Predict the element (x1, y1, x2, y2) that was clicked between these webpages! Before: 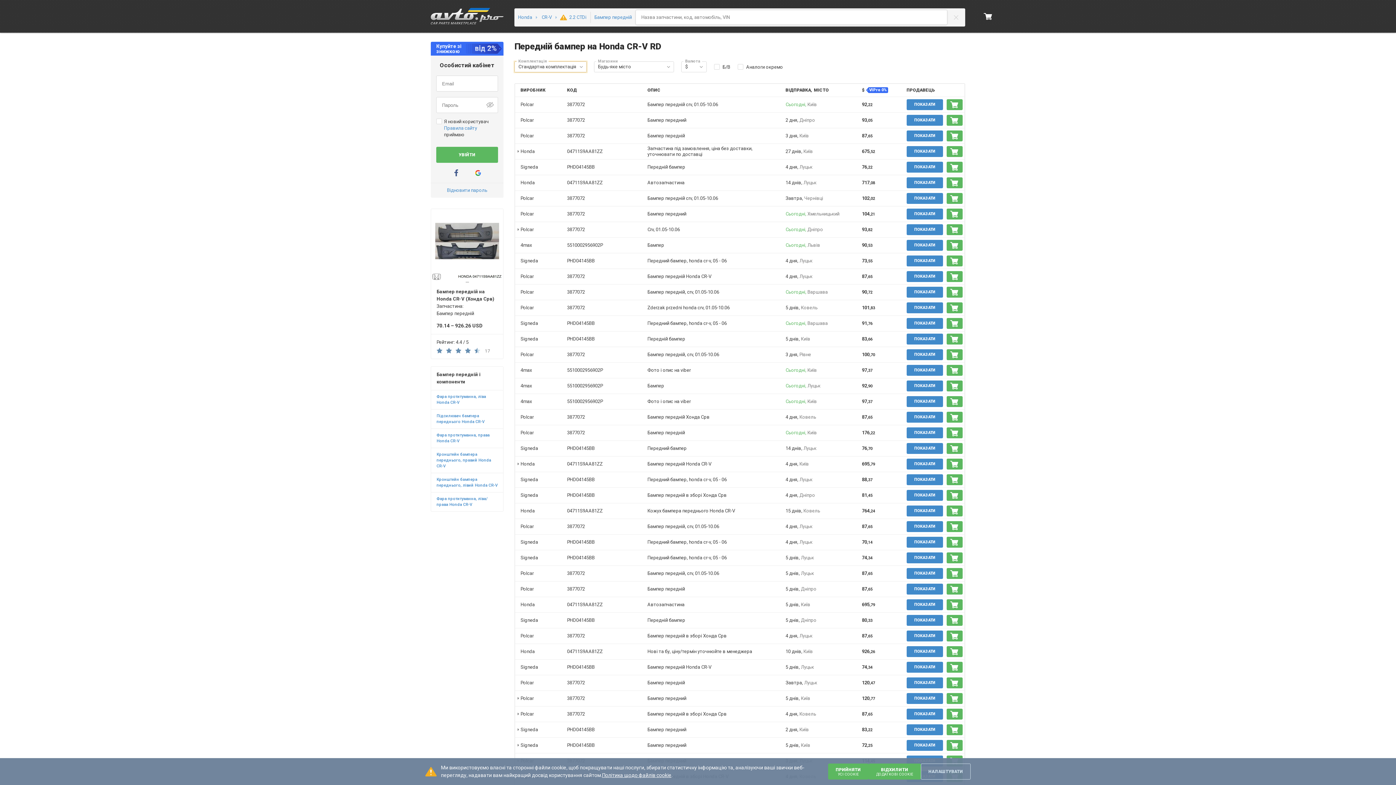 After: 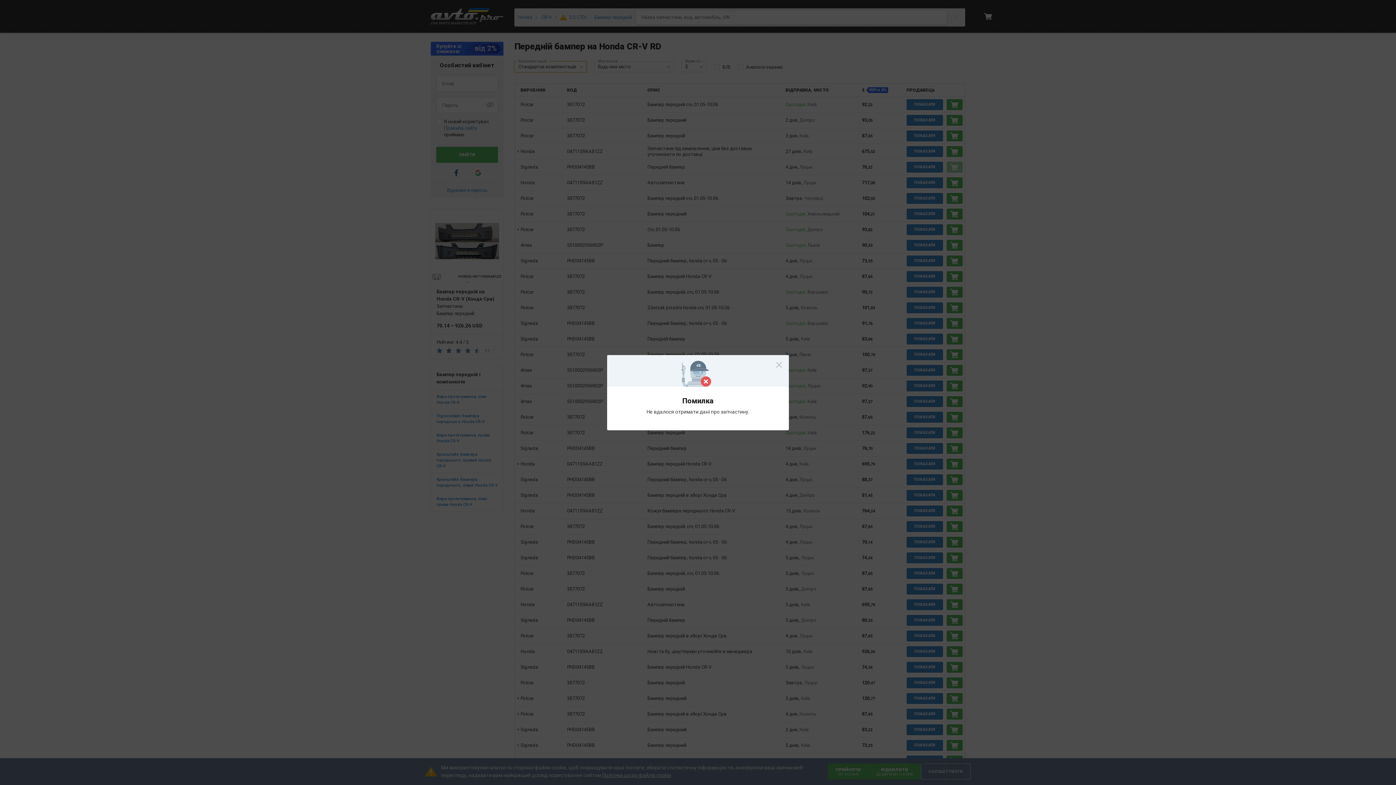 Action: bbox: (946, 161, 962, 172) label: Купити